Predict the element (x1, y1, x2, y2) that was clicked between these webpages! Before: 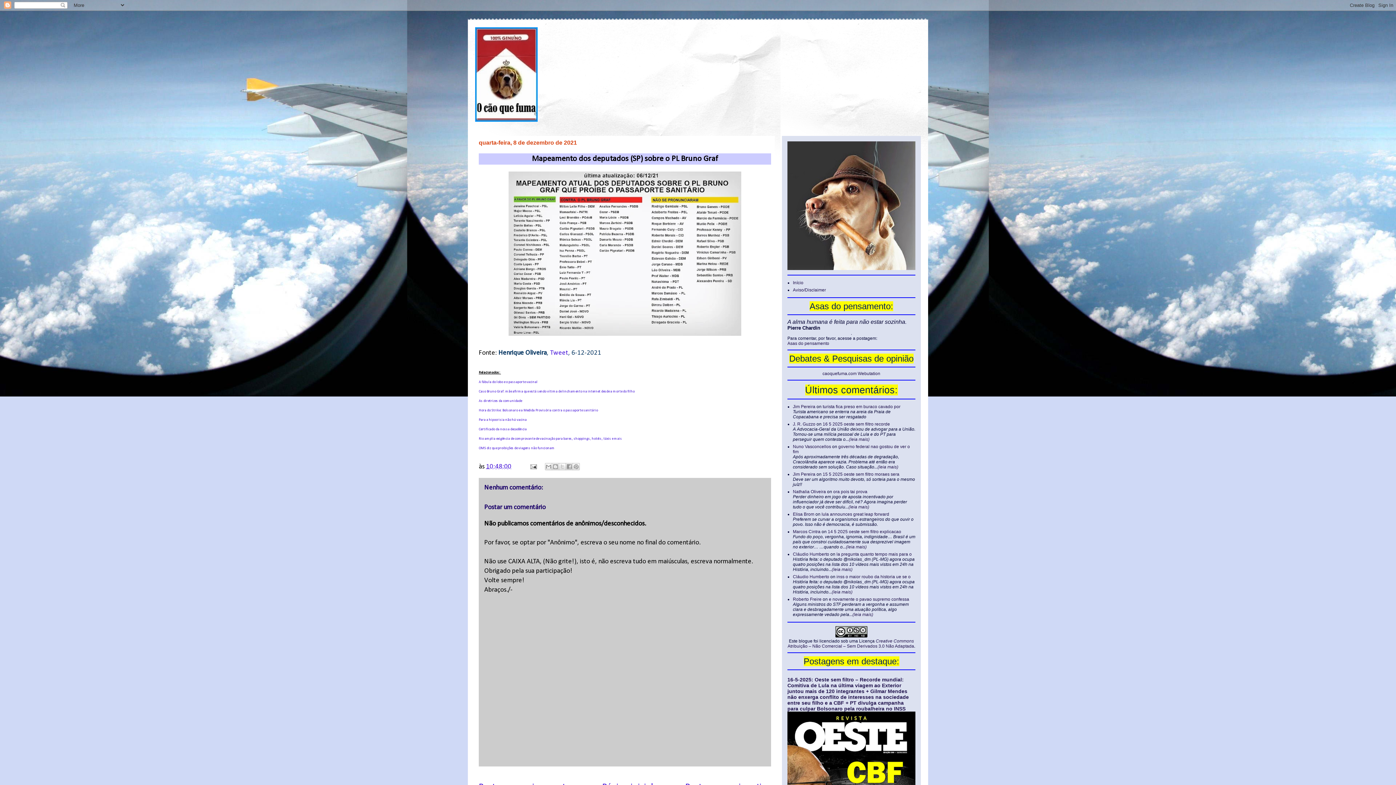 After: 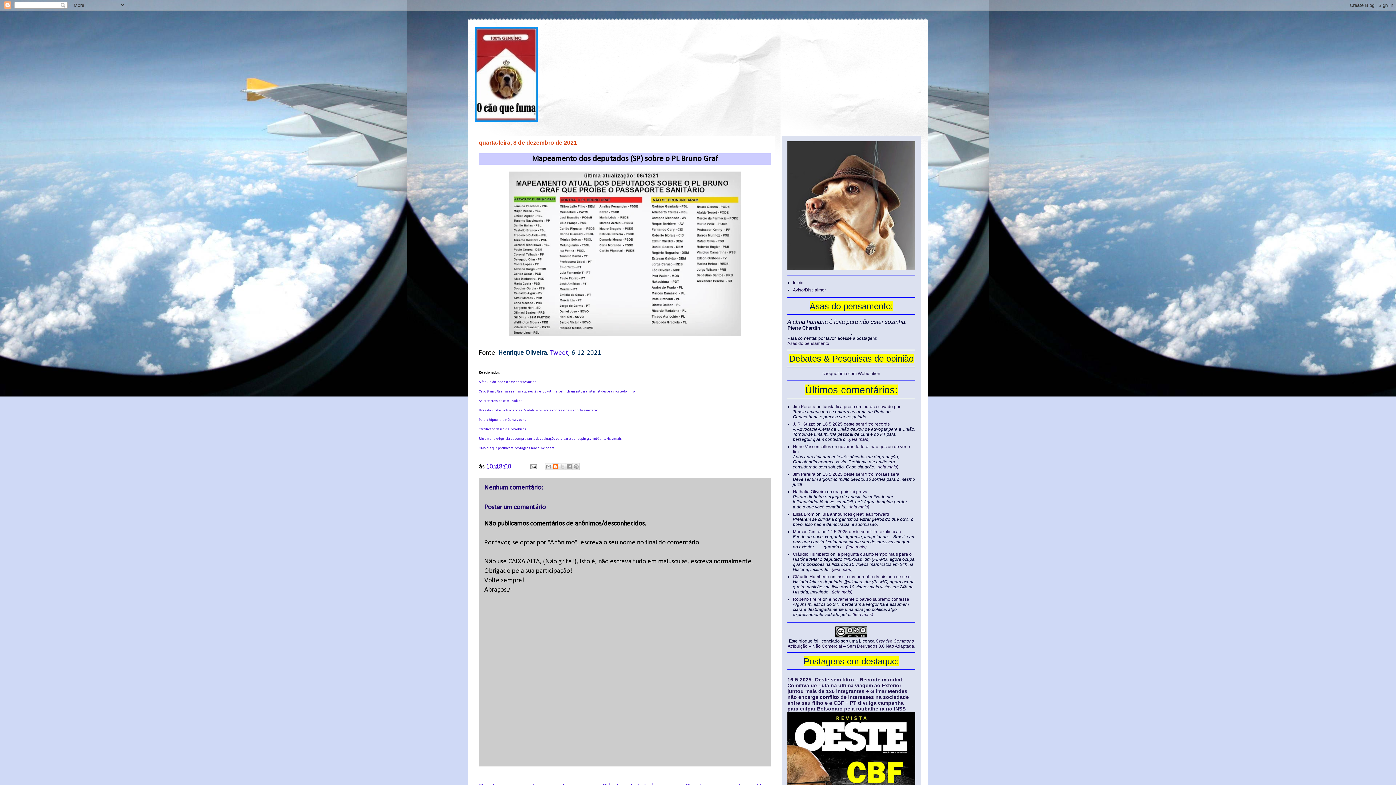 Action: bbox: (551, 463, 559, 470) label: Postar no blog!